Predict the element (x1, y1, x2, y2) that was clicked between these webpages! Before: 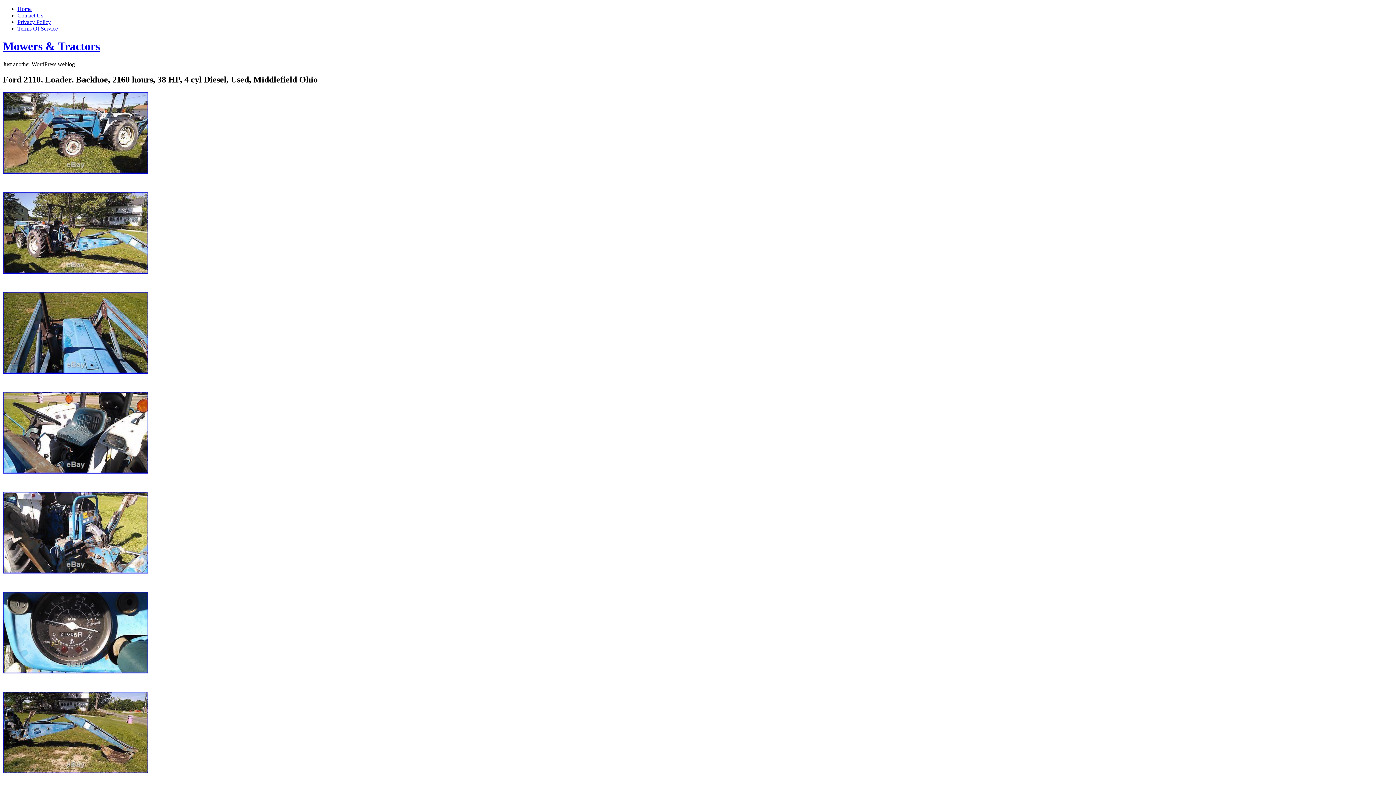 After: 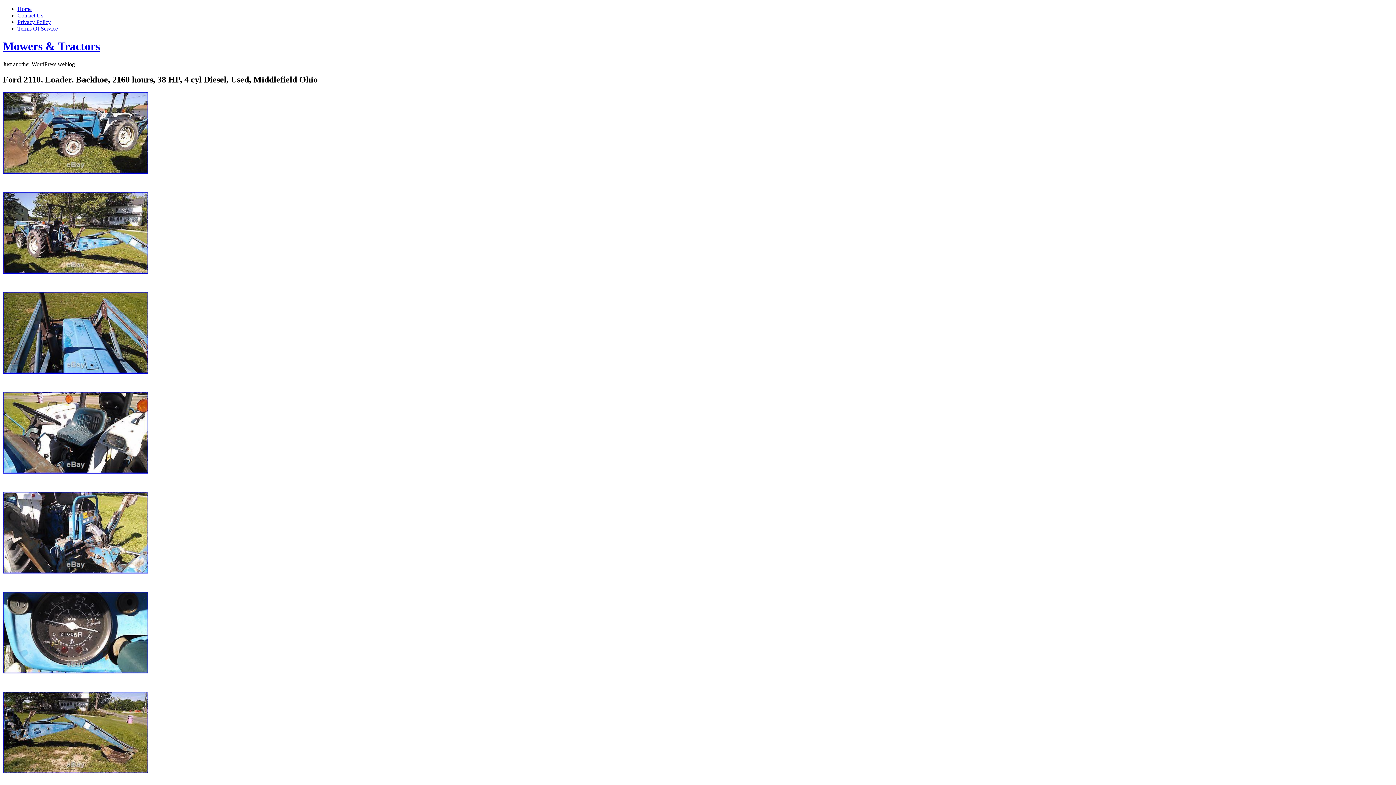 Action: bbox: (2, 368, 148, 374)